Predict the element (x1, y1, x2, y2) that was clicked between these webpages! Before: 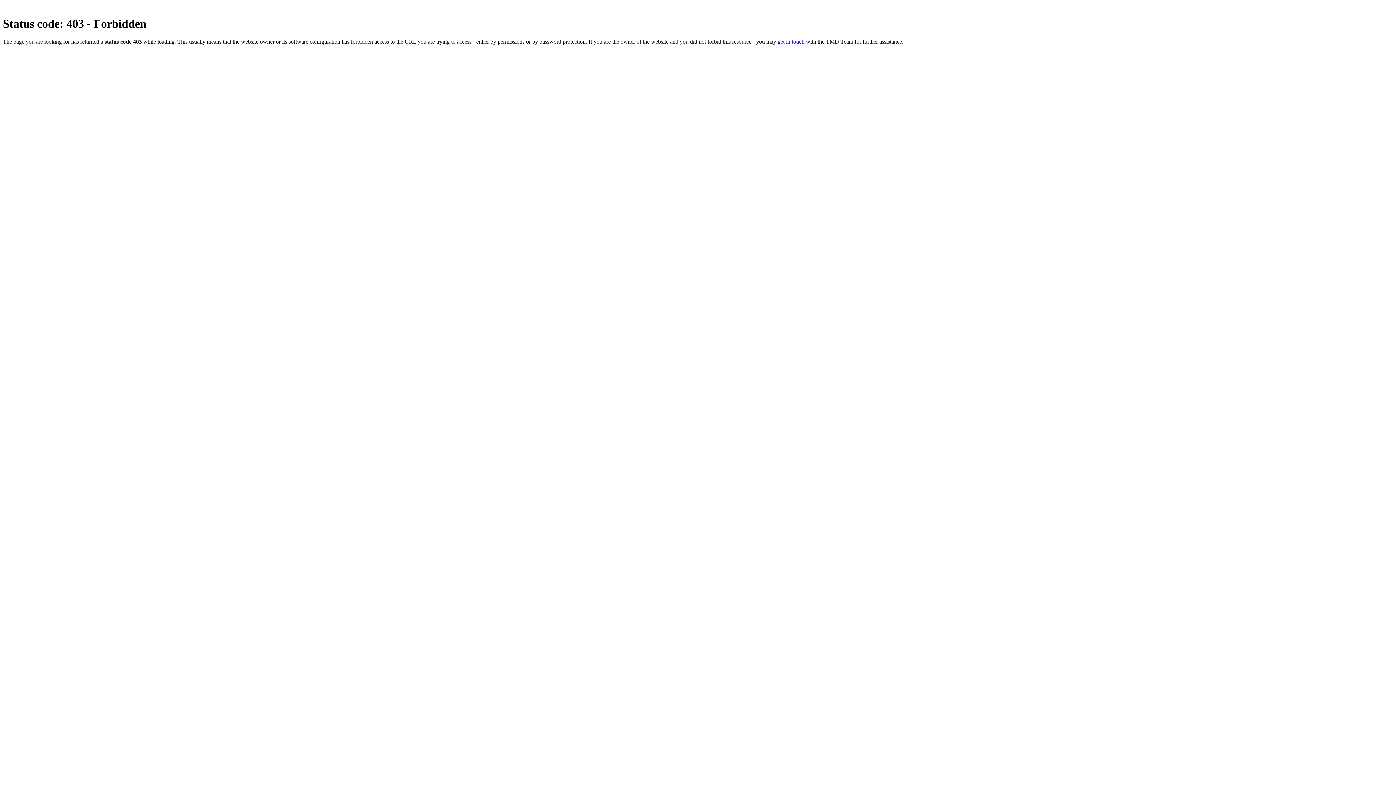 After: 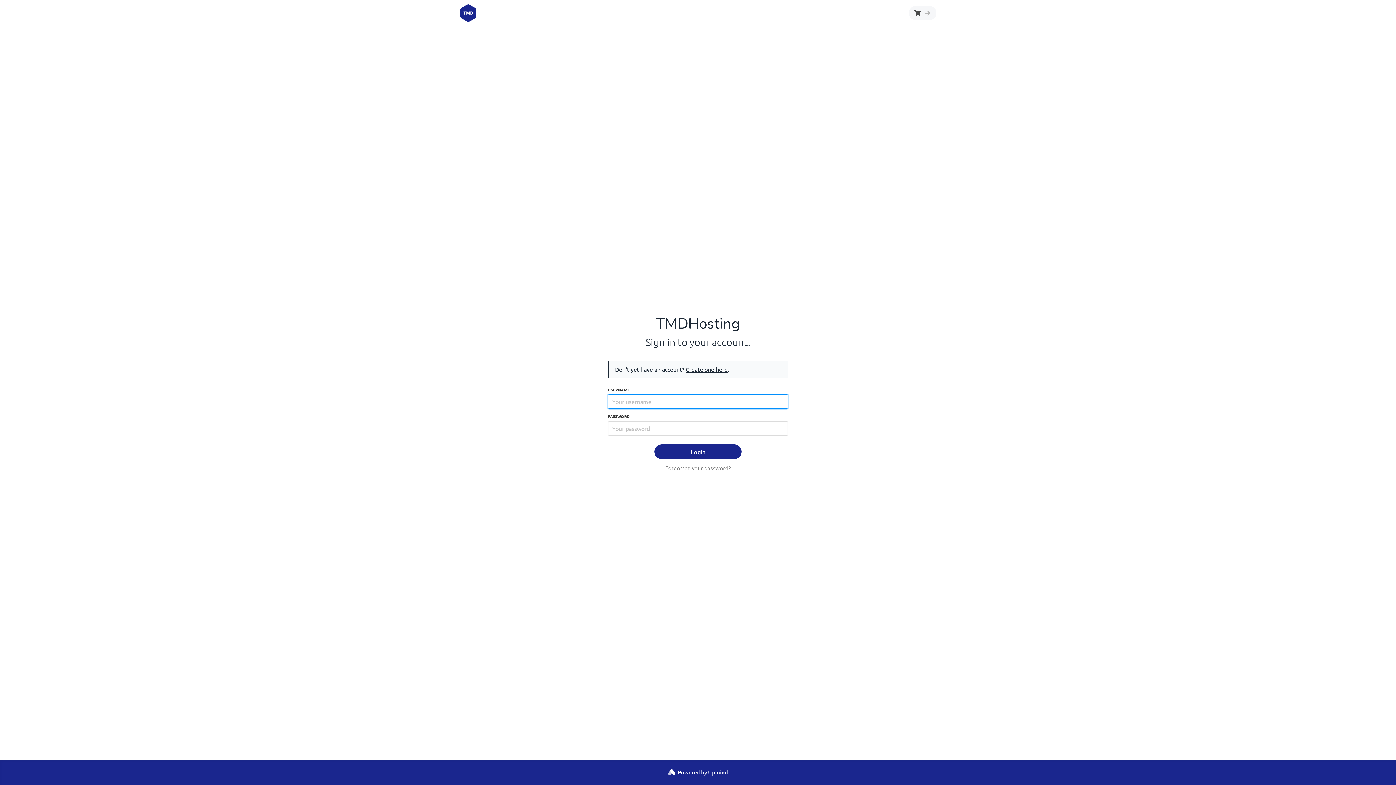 Action: label: get in touch bbox: (777, 38, 804, 44)